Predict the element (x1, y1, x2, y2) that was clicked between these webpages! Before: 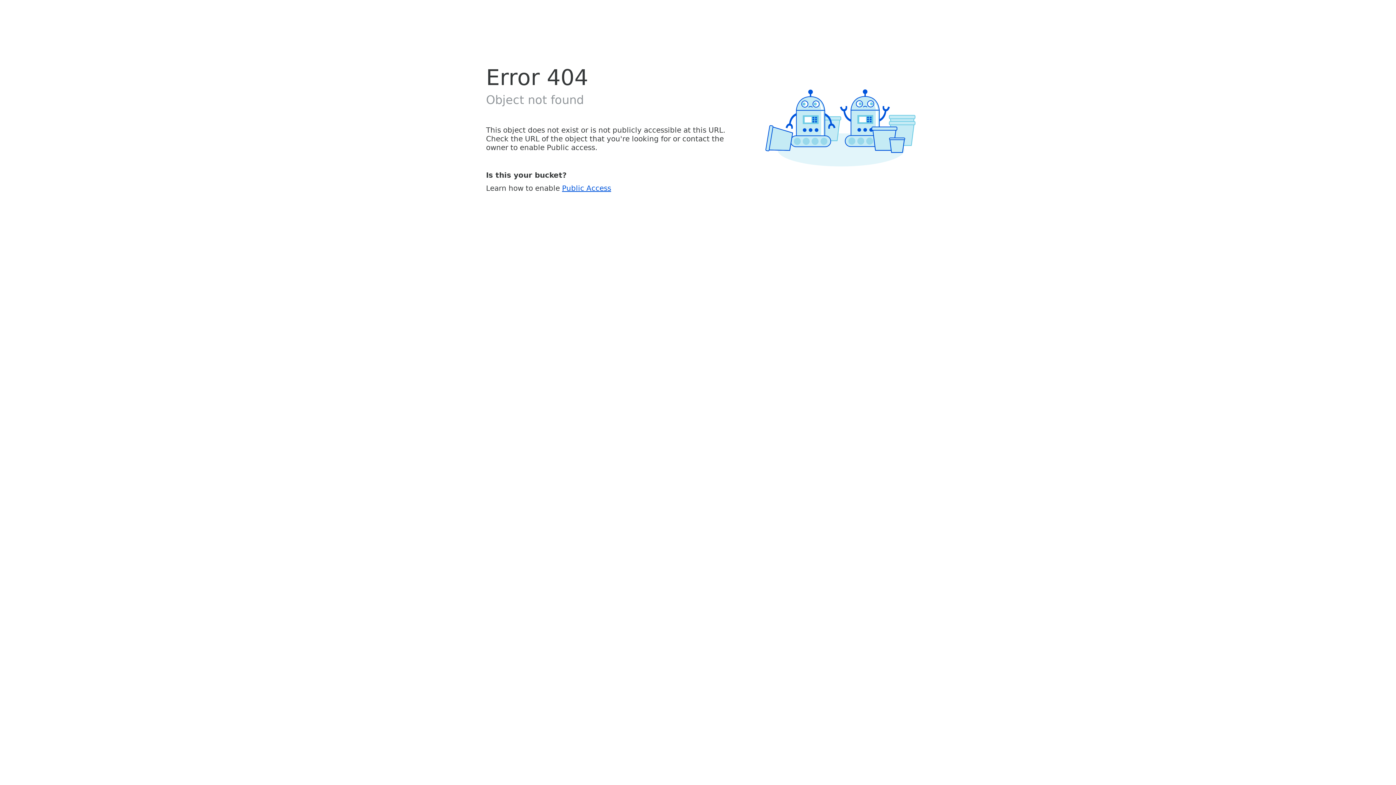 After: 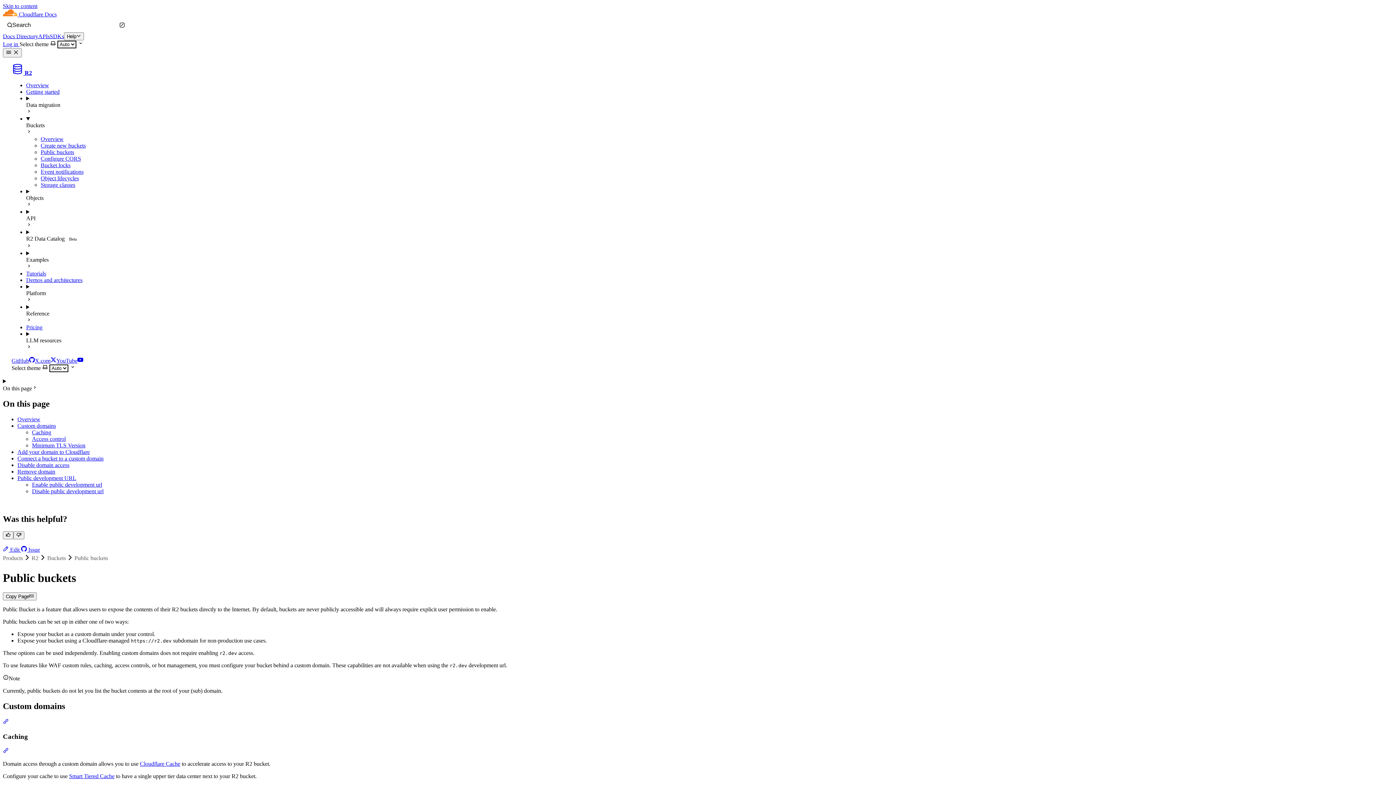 Action: bbox: (562, 183, 611, 192) label: Public Access